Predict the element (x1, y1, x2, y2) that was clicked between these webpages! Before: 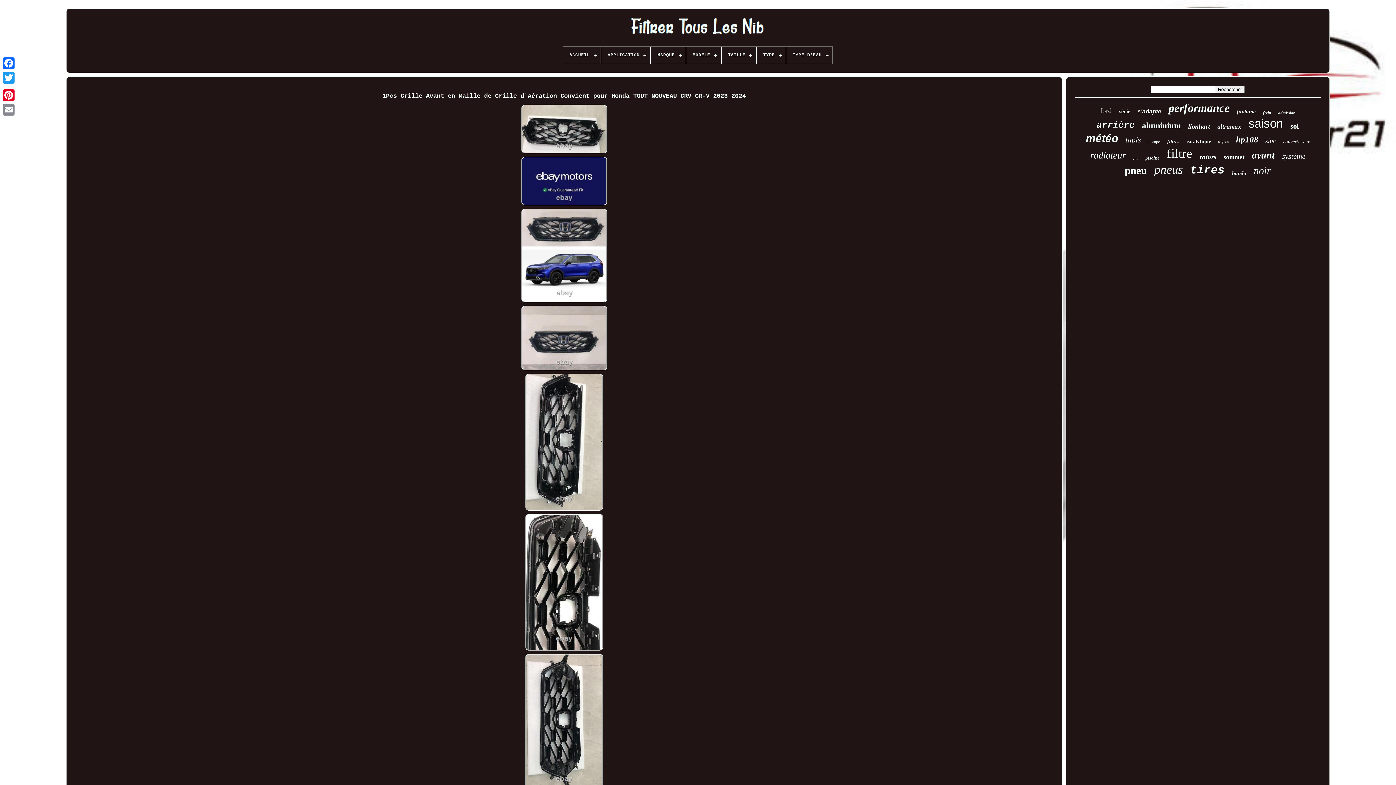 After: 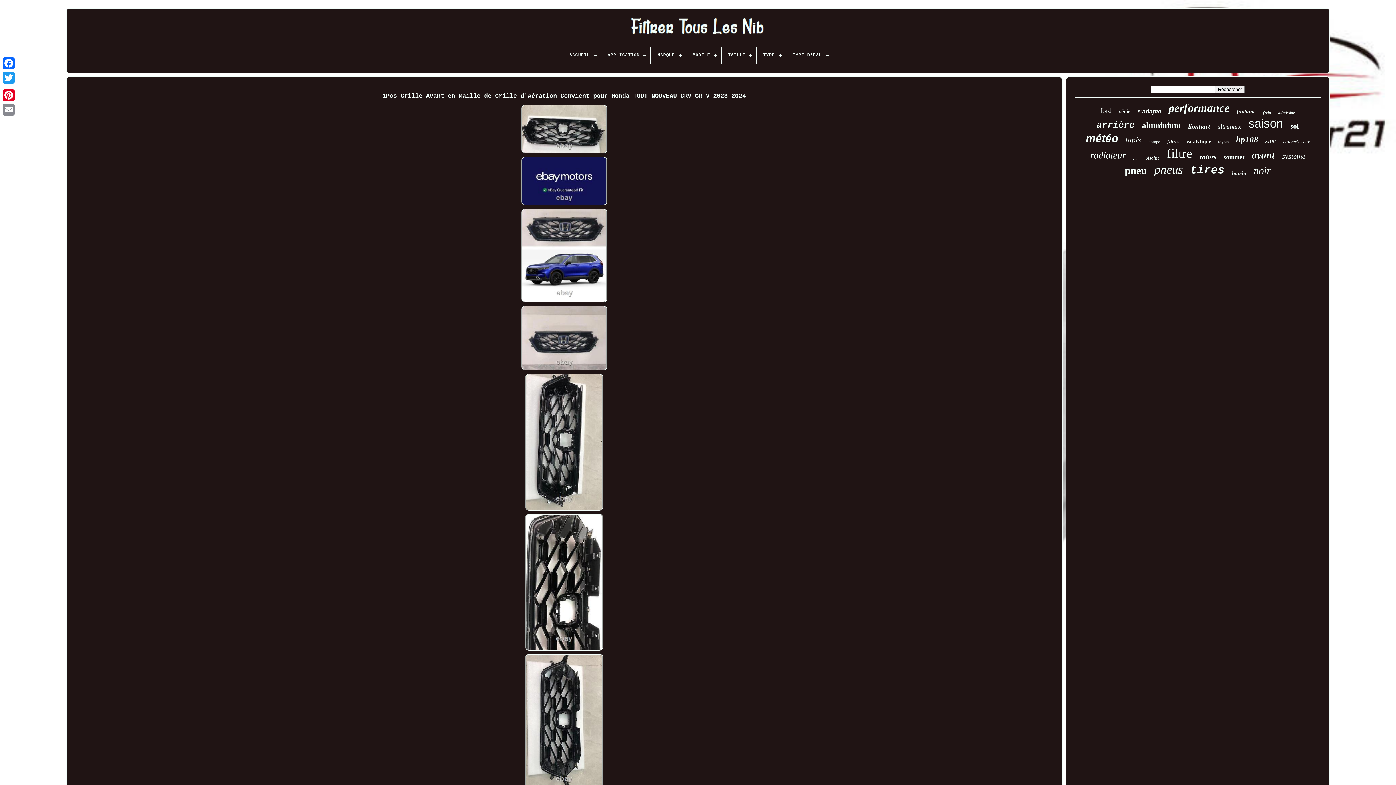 Action: bbox: (517, 305, 611, 373)